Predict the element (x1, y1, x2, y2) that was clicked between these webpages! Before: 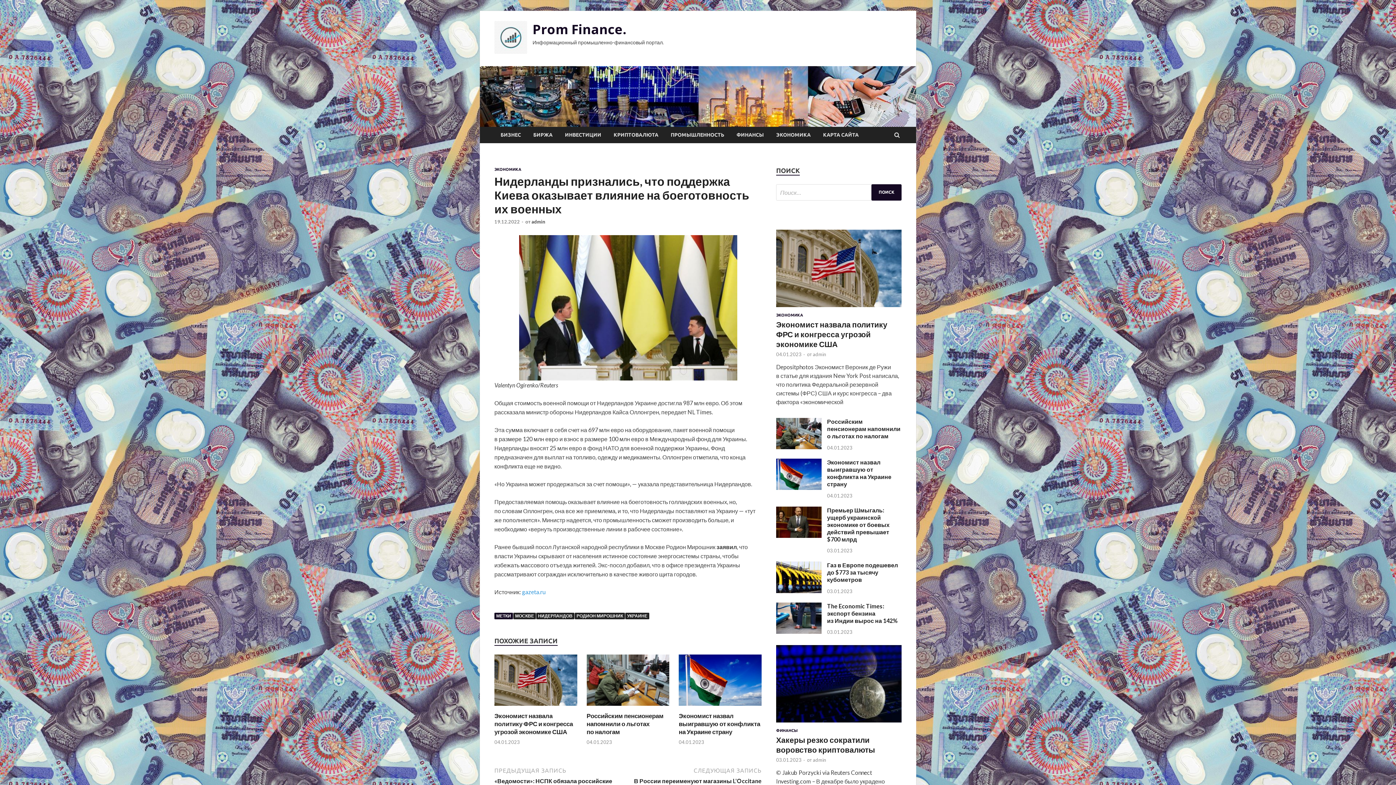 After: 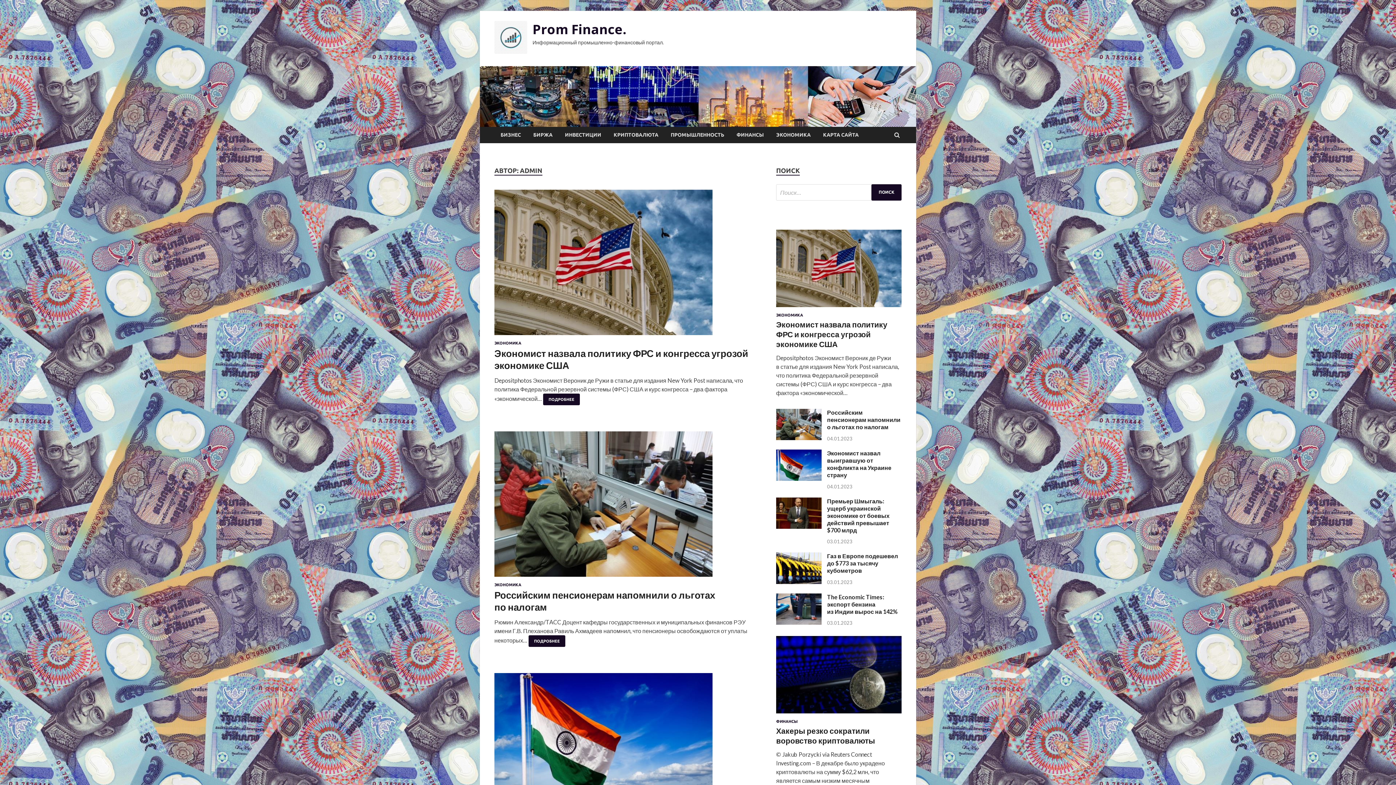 Action: label: admin bbox: (813, 351, 826, 357)